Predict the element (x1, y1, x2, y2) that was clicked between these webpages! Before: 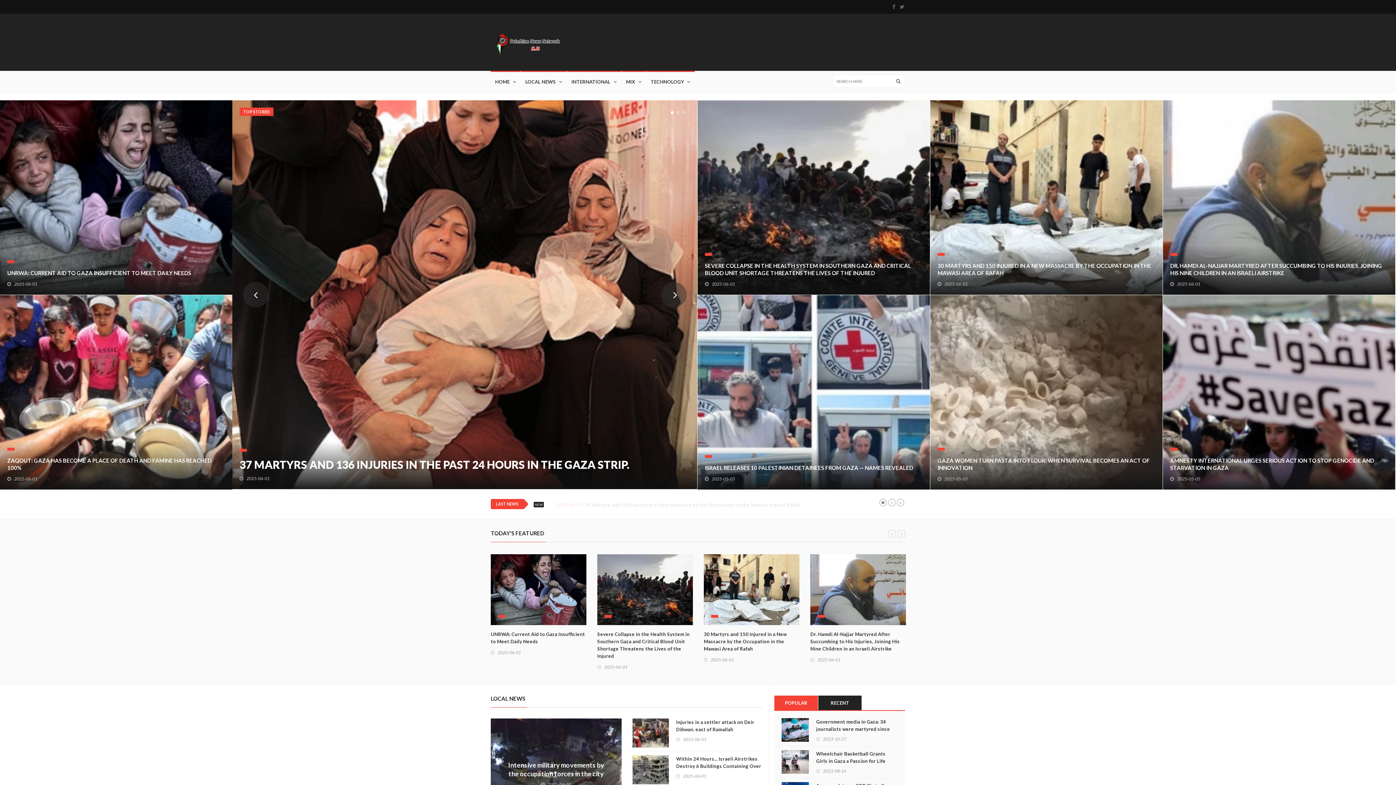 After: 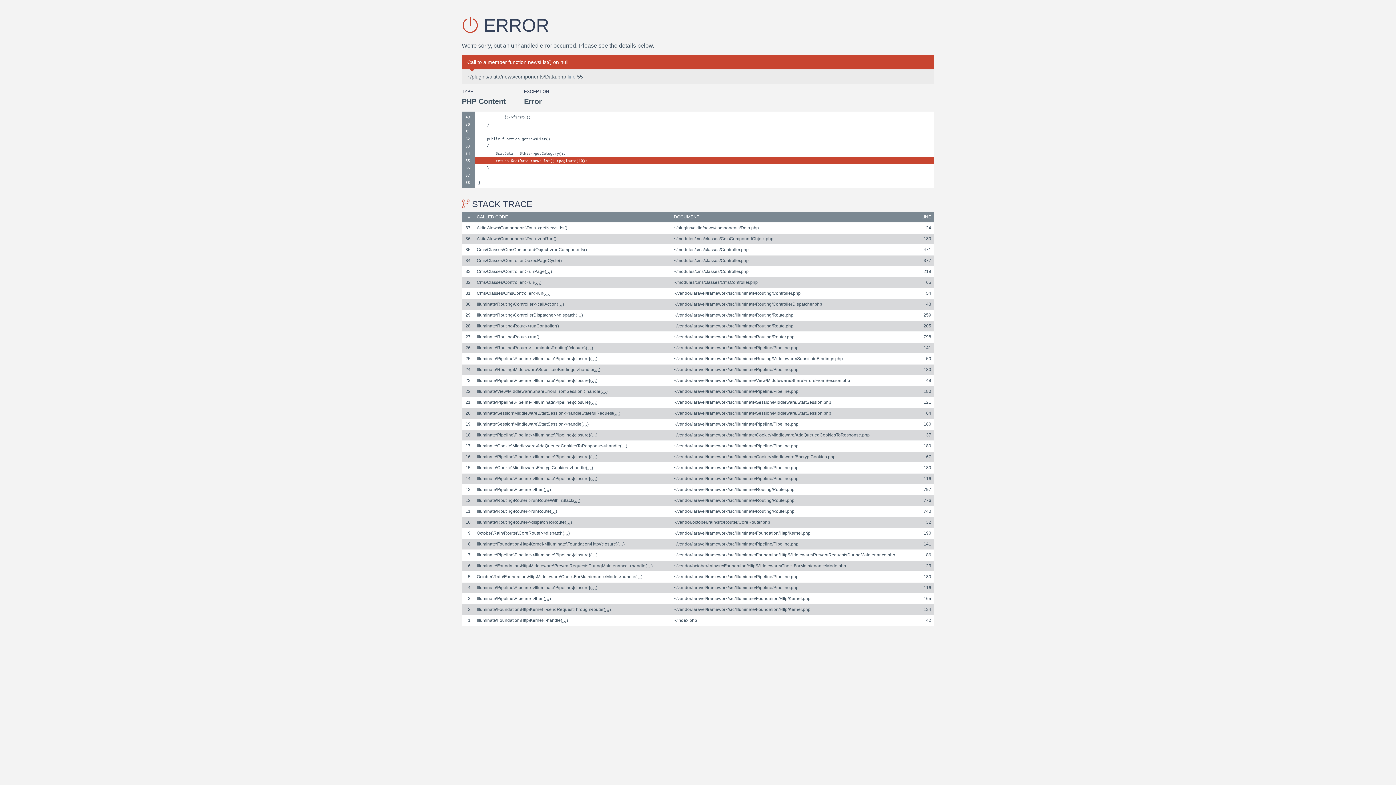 Action: bbox: (711, 615, 718, 618)